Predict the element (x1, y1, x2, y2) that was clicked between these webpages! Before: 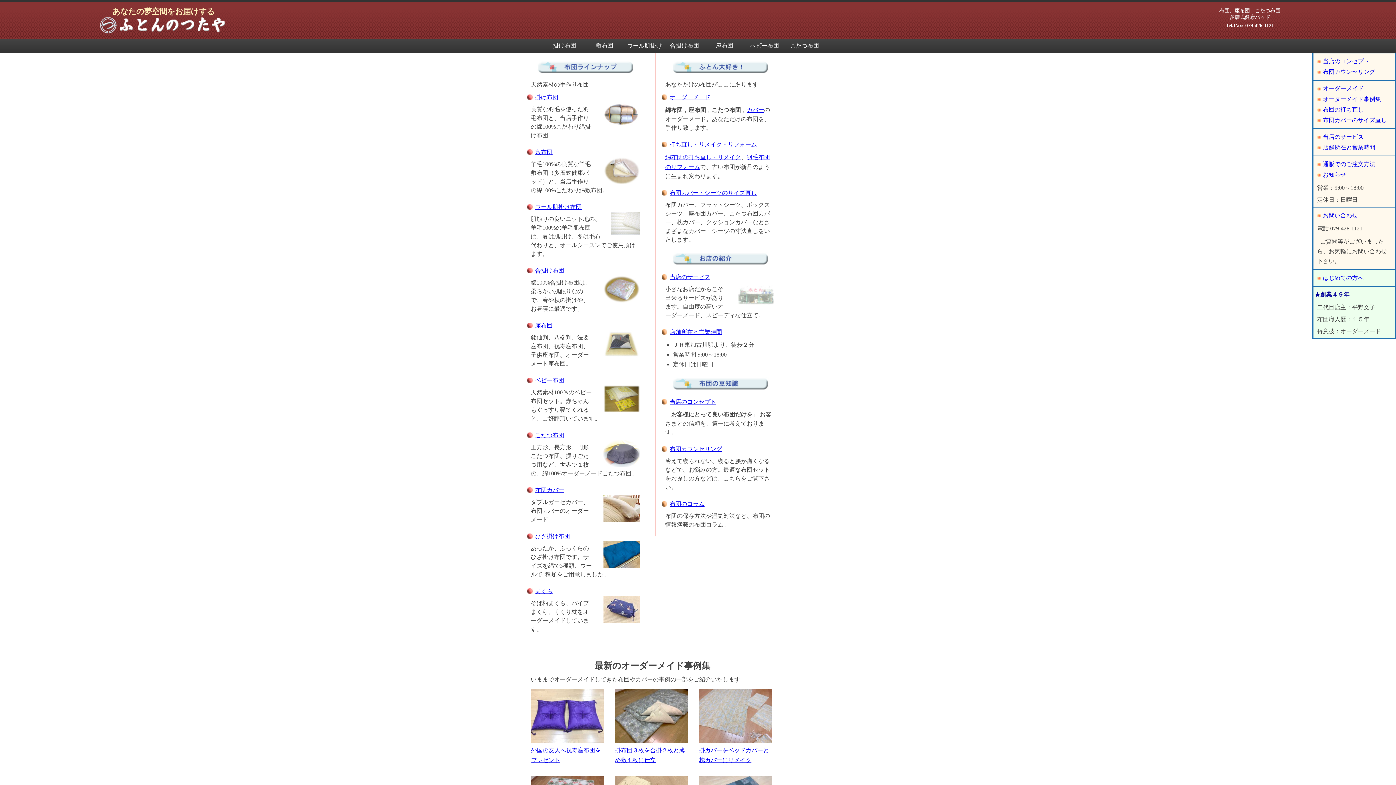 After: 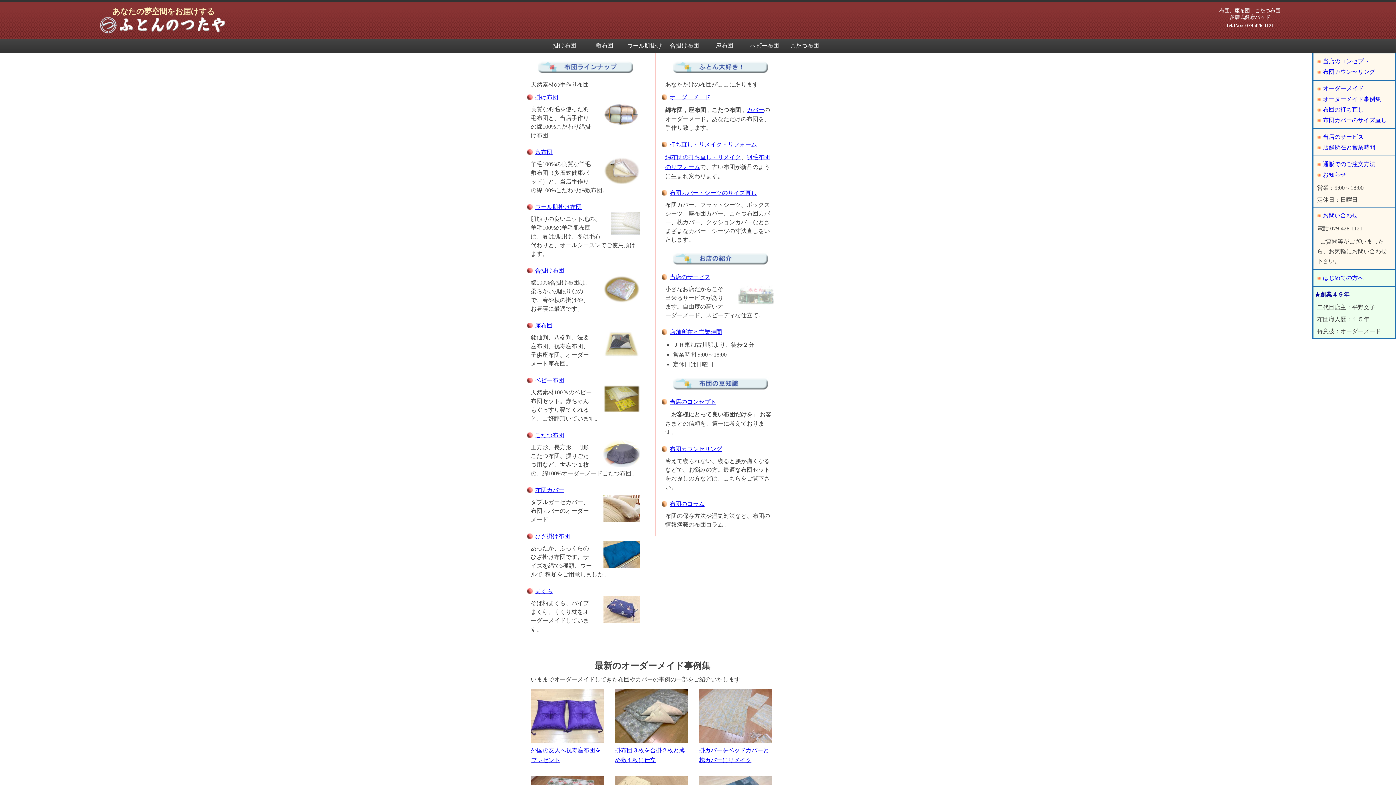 Action: bbox: (99, 28, 117, 34)